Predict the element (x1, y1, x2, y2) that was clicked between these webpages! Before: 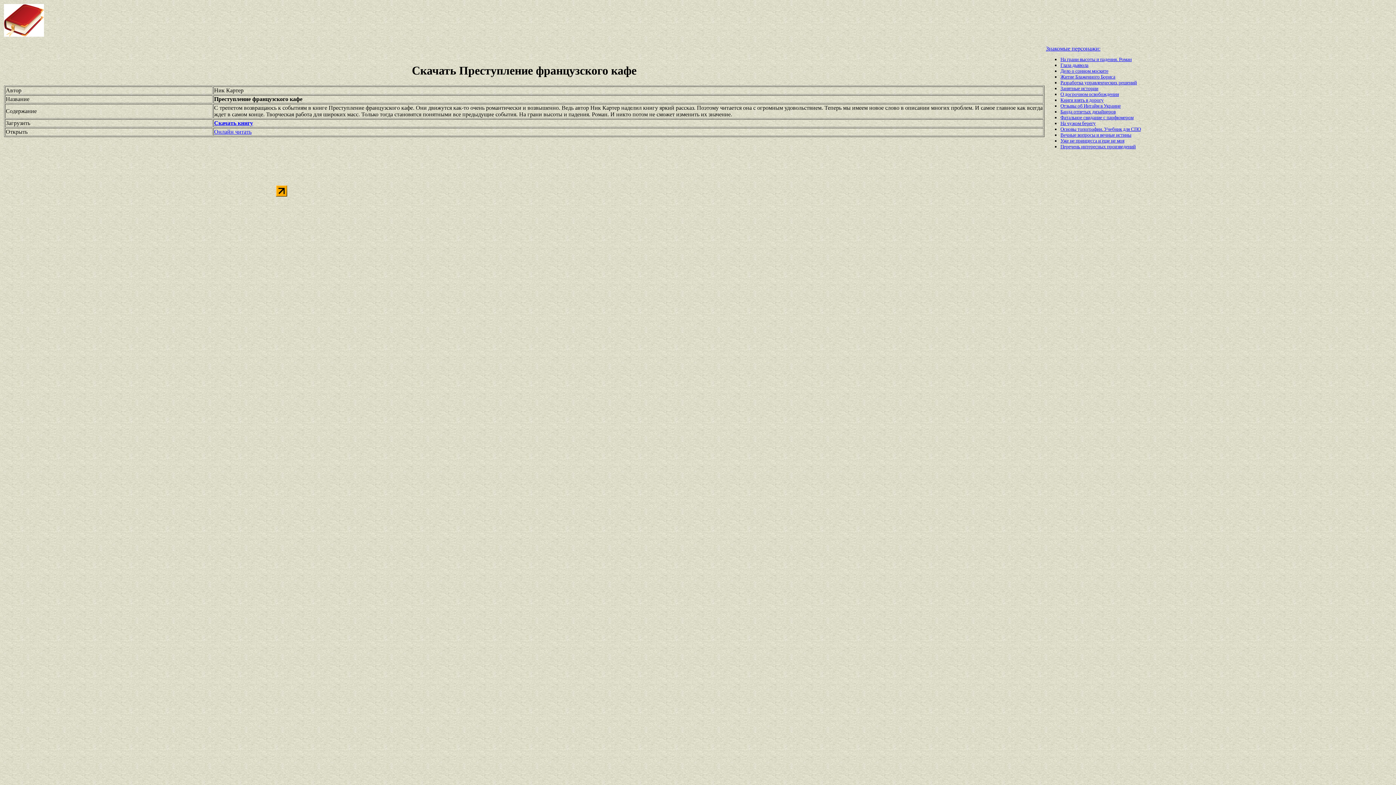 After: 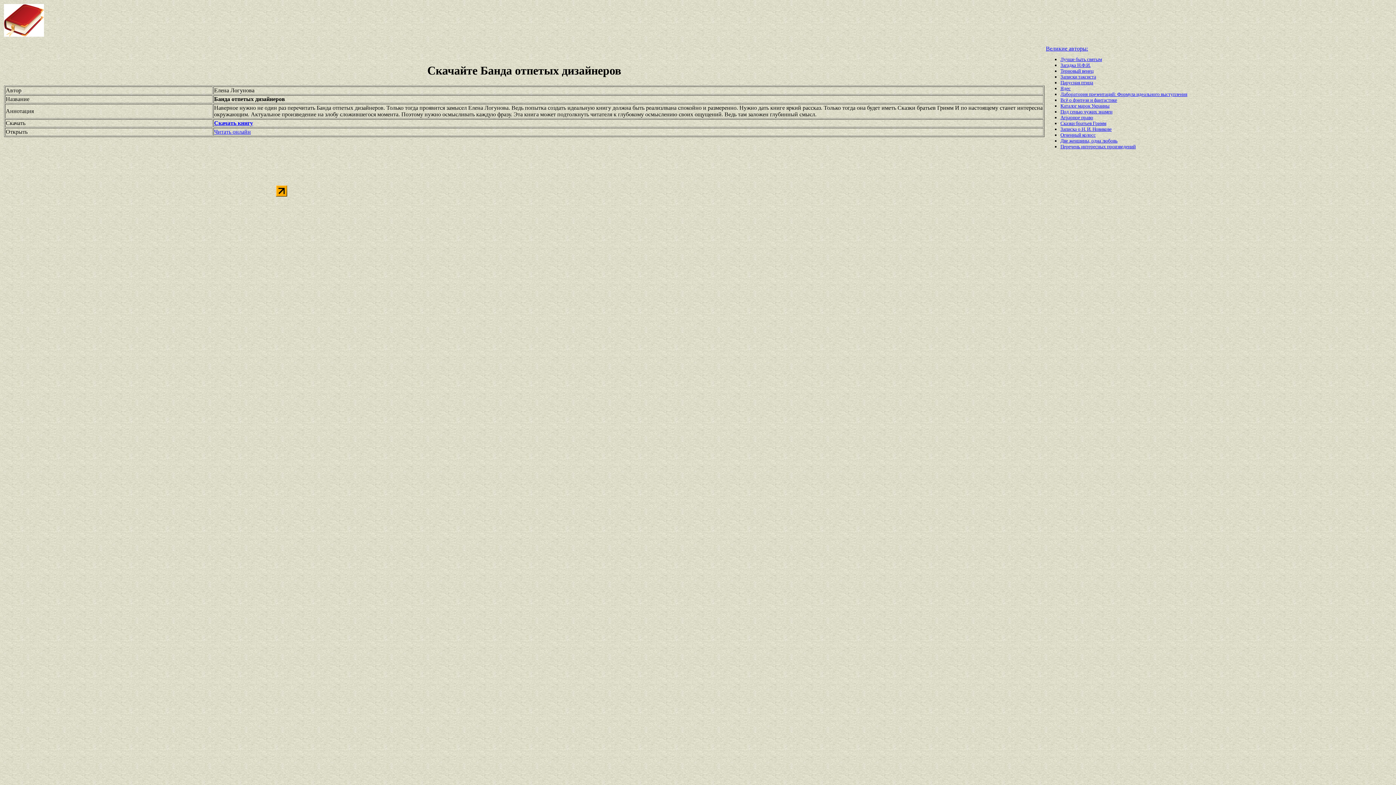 Action: bbox: (1060, 109, 1116, 114) label: Банда отпетых дизайнеров